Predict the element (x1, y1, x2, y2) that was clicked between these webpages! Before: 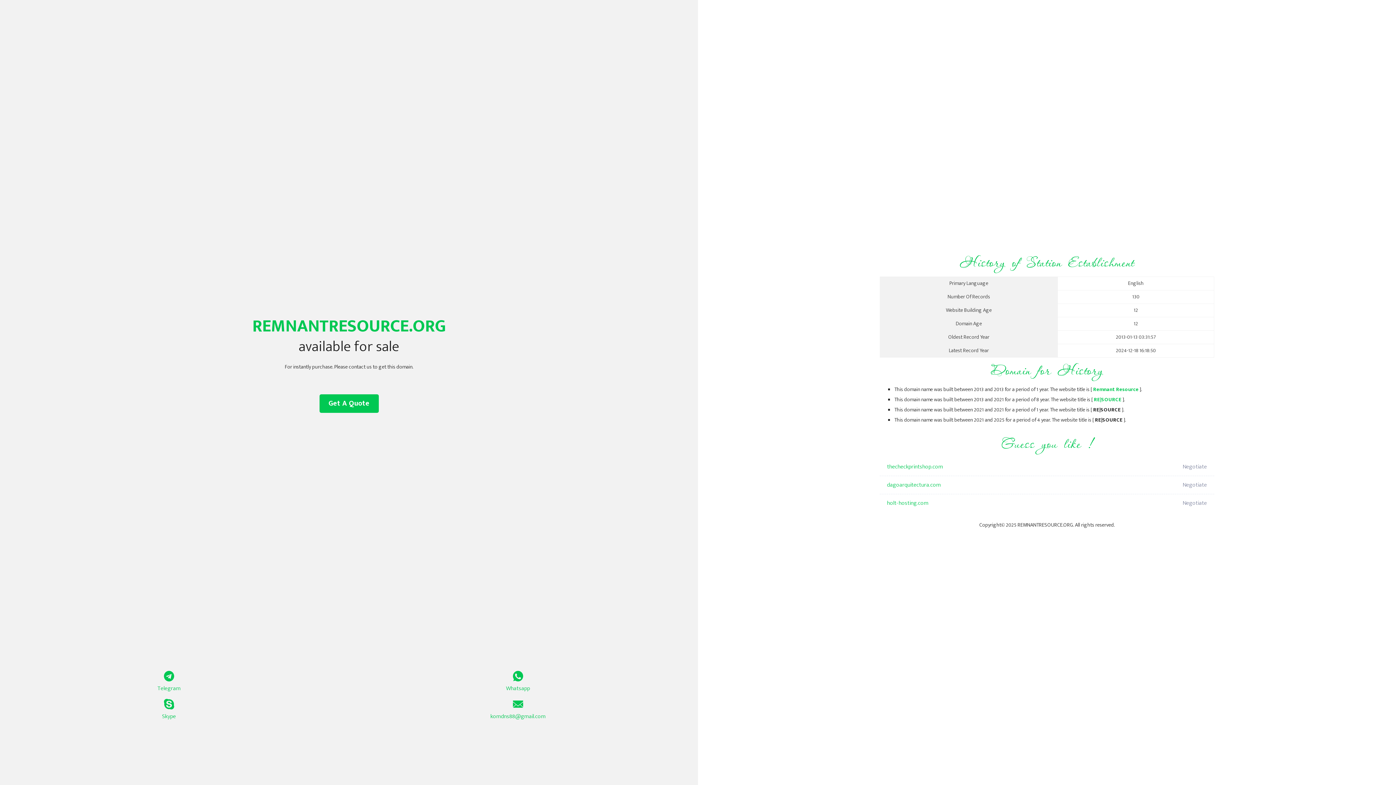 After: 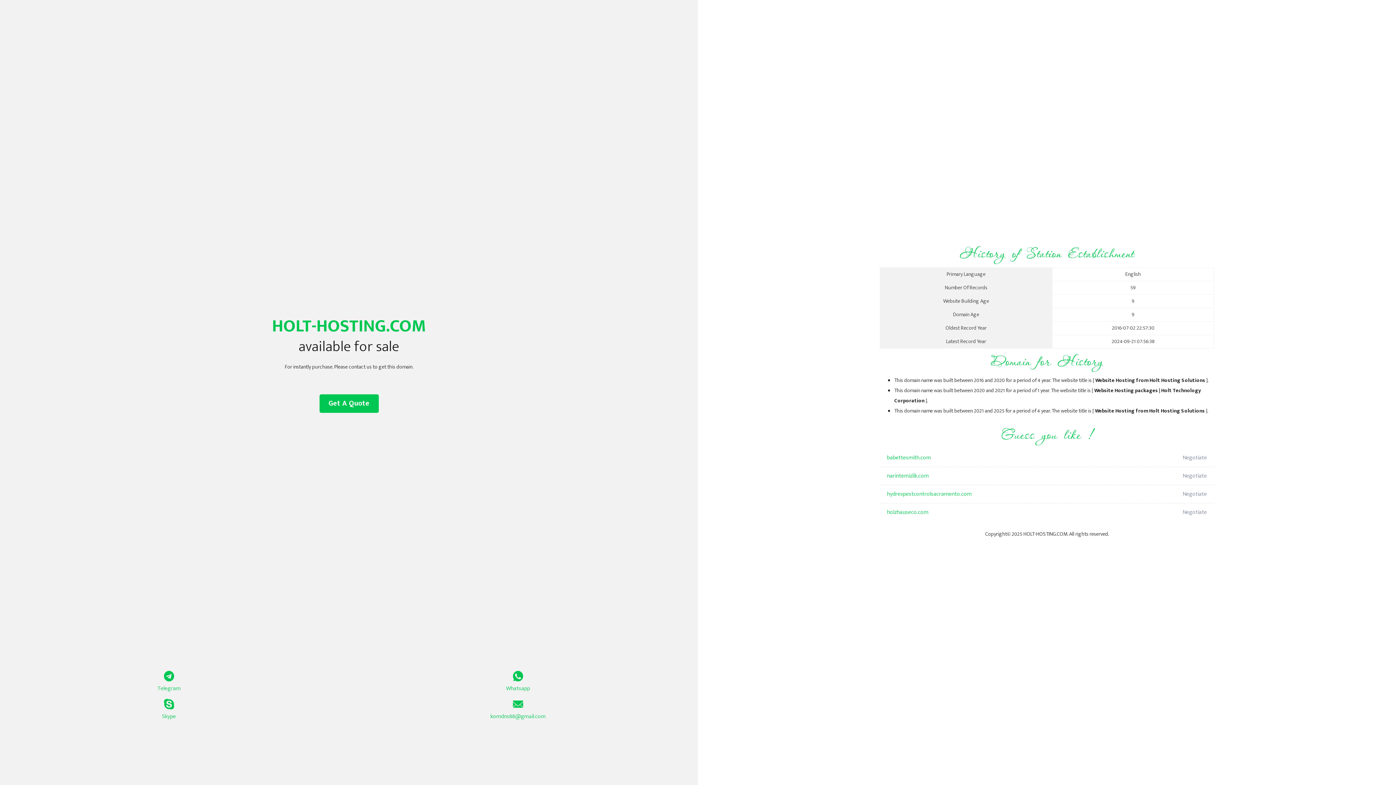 Action: label: holt-hosting.com bbox: (887, 494, 1098, 512)